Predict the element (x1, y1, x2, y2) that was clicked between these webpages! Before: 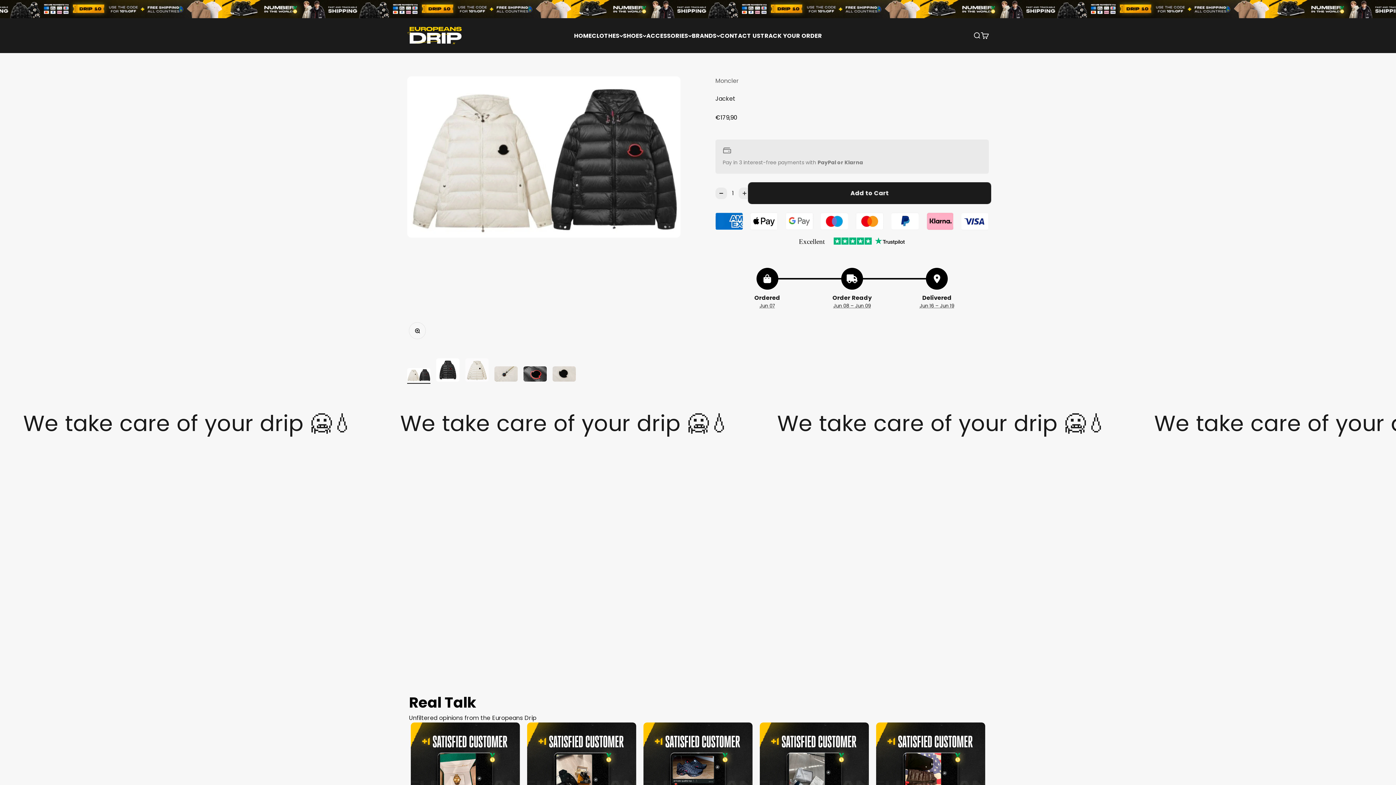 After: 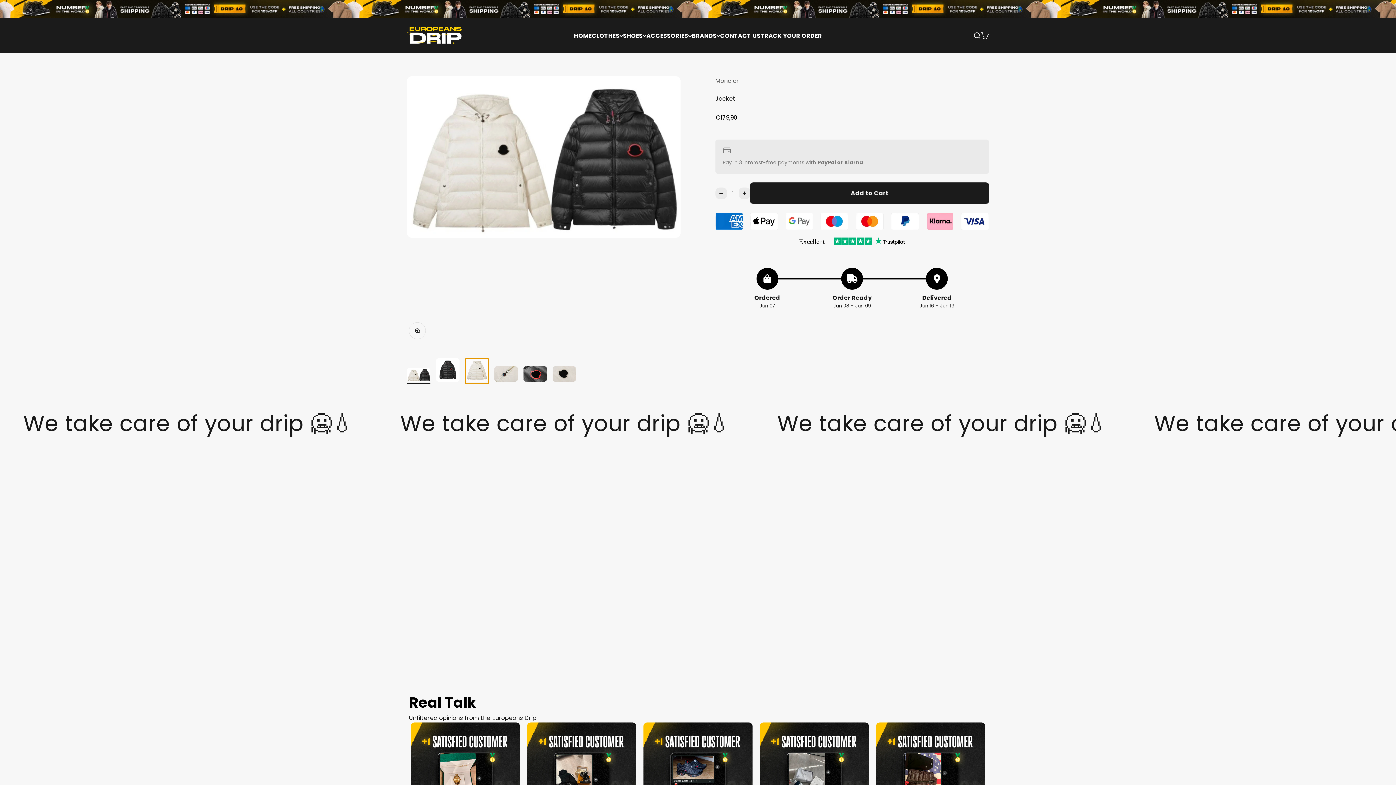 Action: label: Go to item 3 bbox: (465, 358, 488, 384)